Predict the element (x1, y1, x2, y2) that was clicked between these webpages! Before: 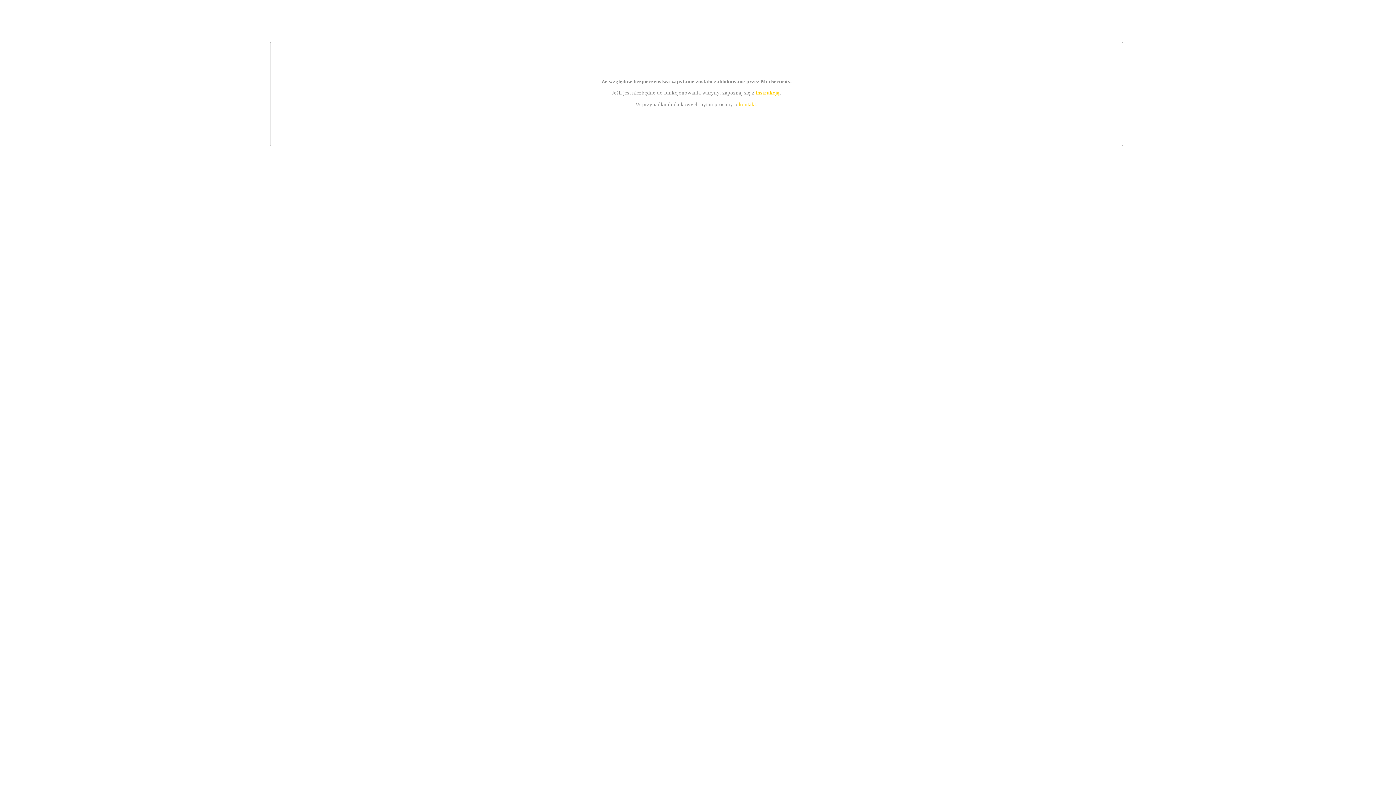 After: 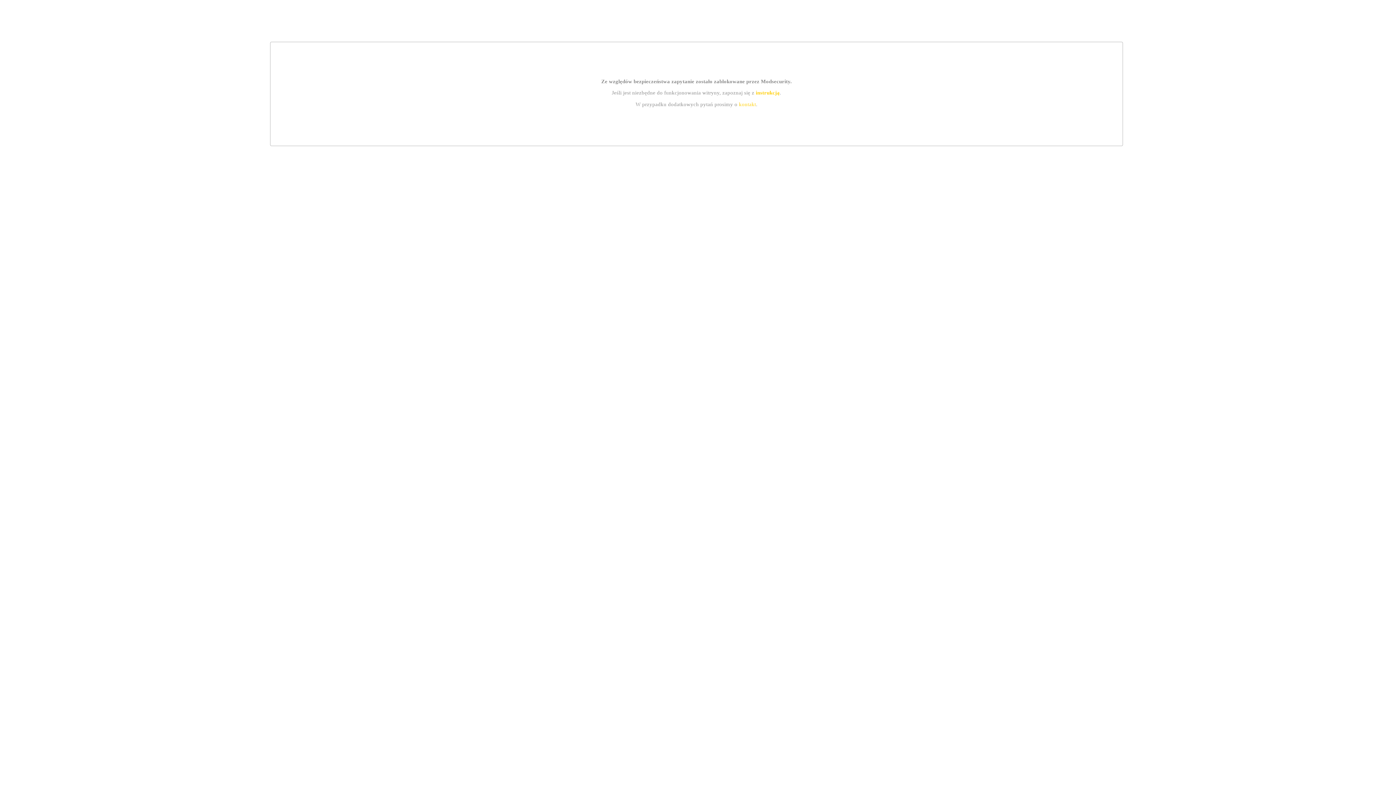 Action: label: instrukcją bbox: (755, 89, 779, 95)